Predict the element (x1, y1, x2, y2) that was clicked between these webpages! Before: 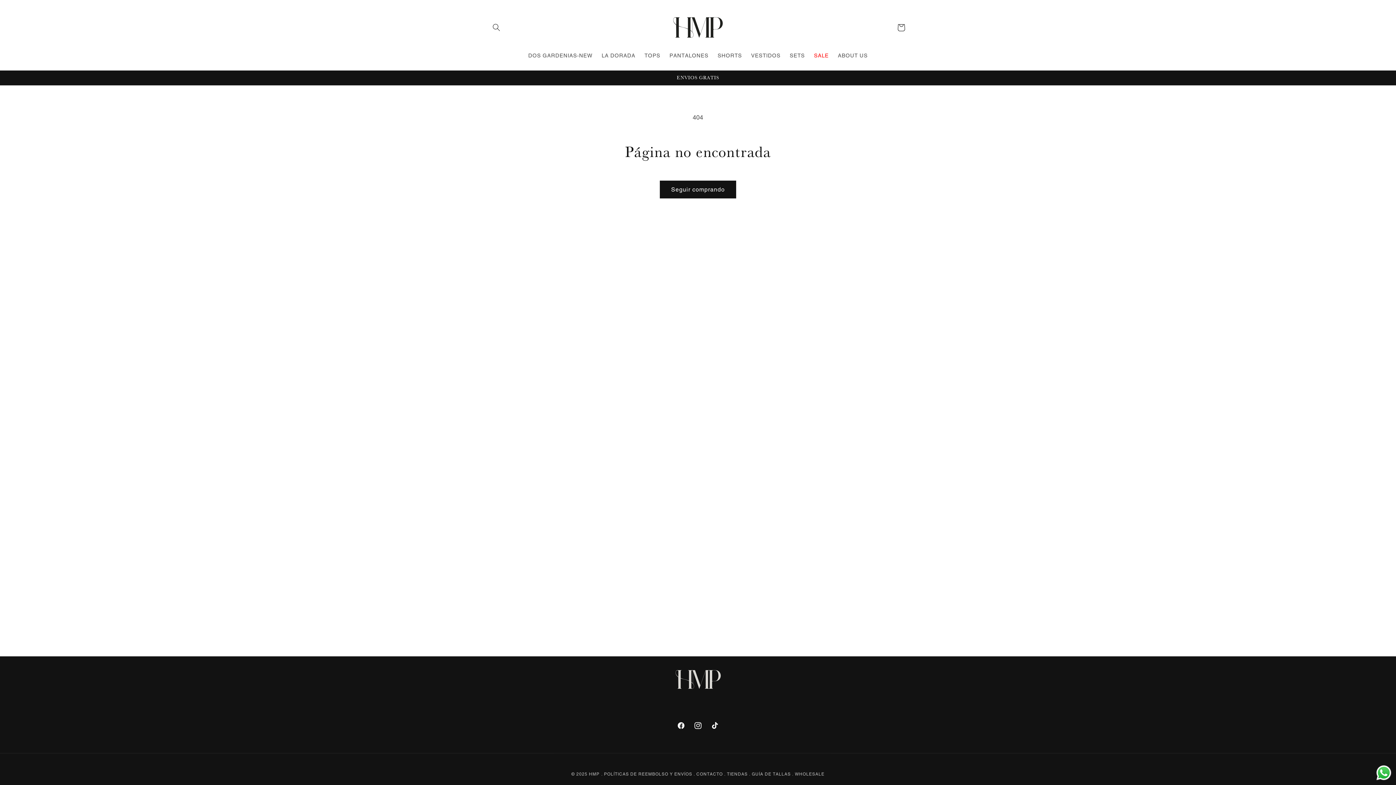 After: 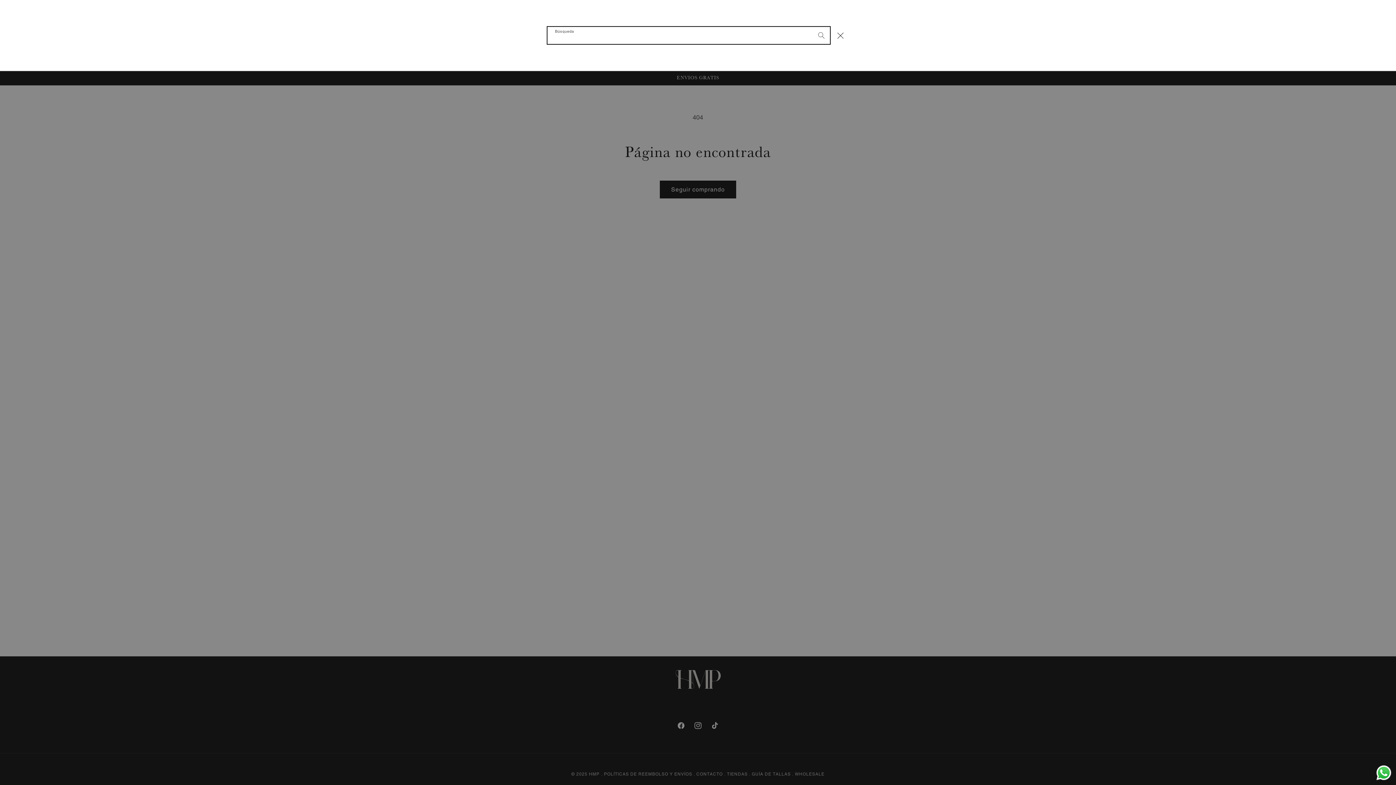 Action: bbox: (488, 19, 504, 35) label: Búsqueda